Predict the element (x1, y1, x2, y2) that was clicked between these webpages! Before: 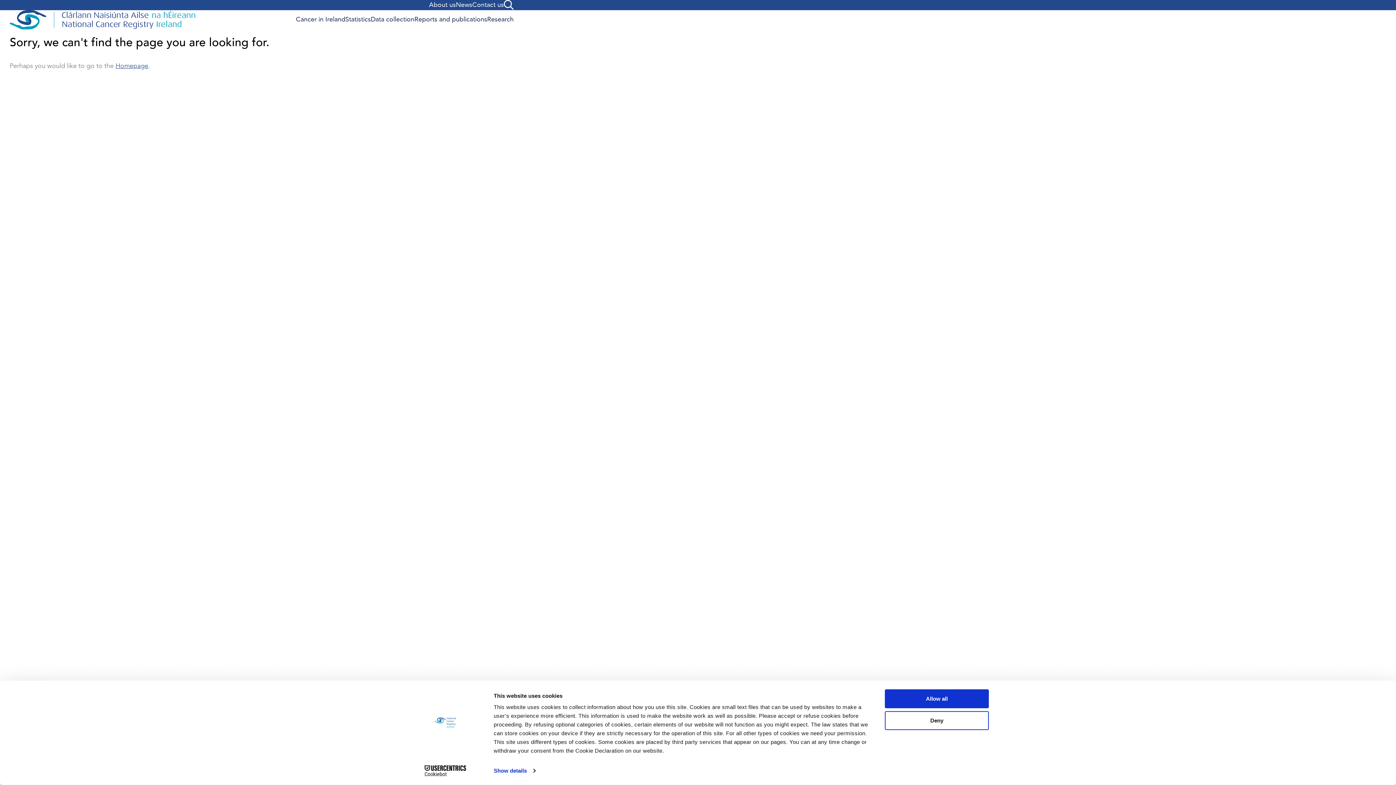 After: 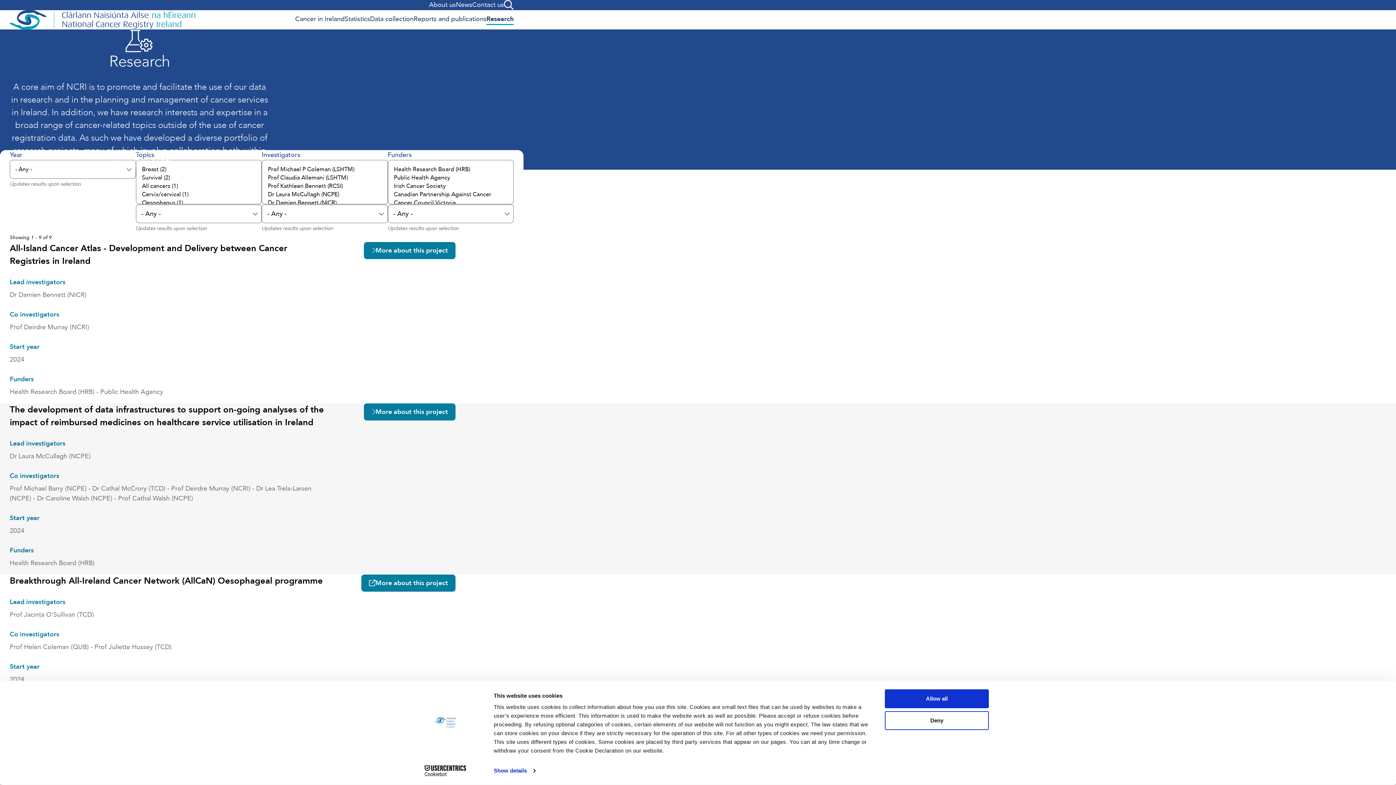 Action: bbox: (487, 14, 513, 24) label: Research